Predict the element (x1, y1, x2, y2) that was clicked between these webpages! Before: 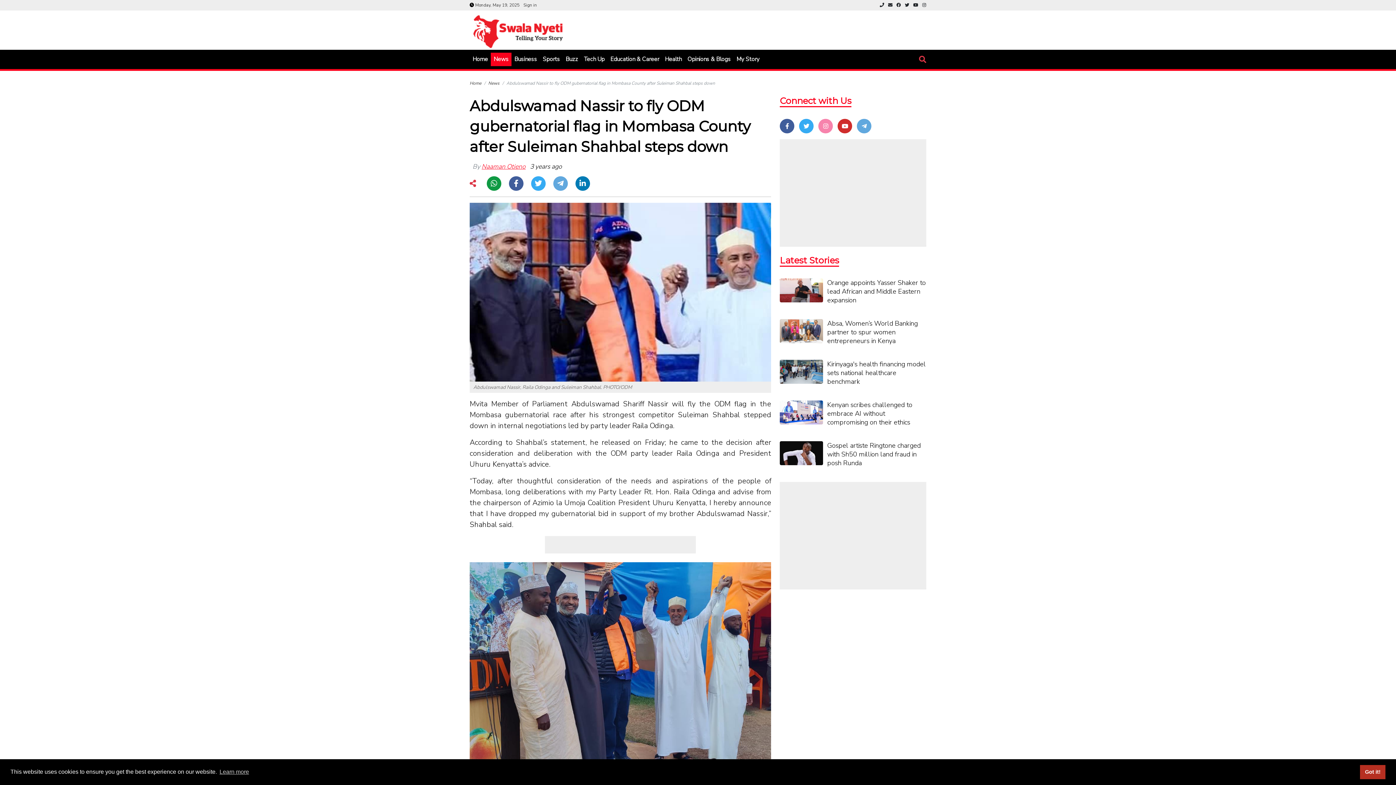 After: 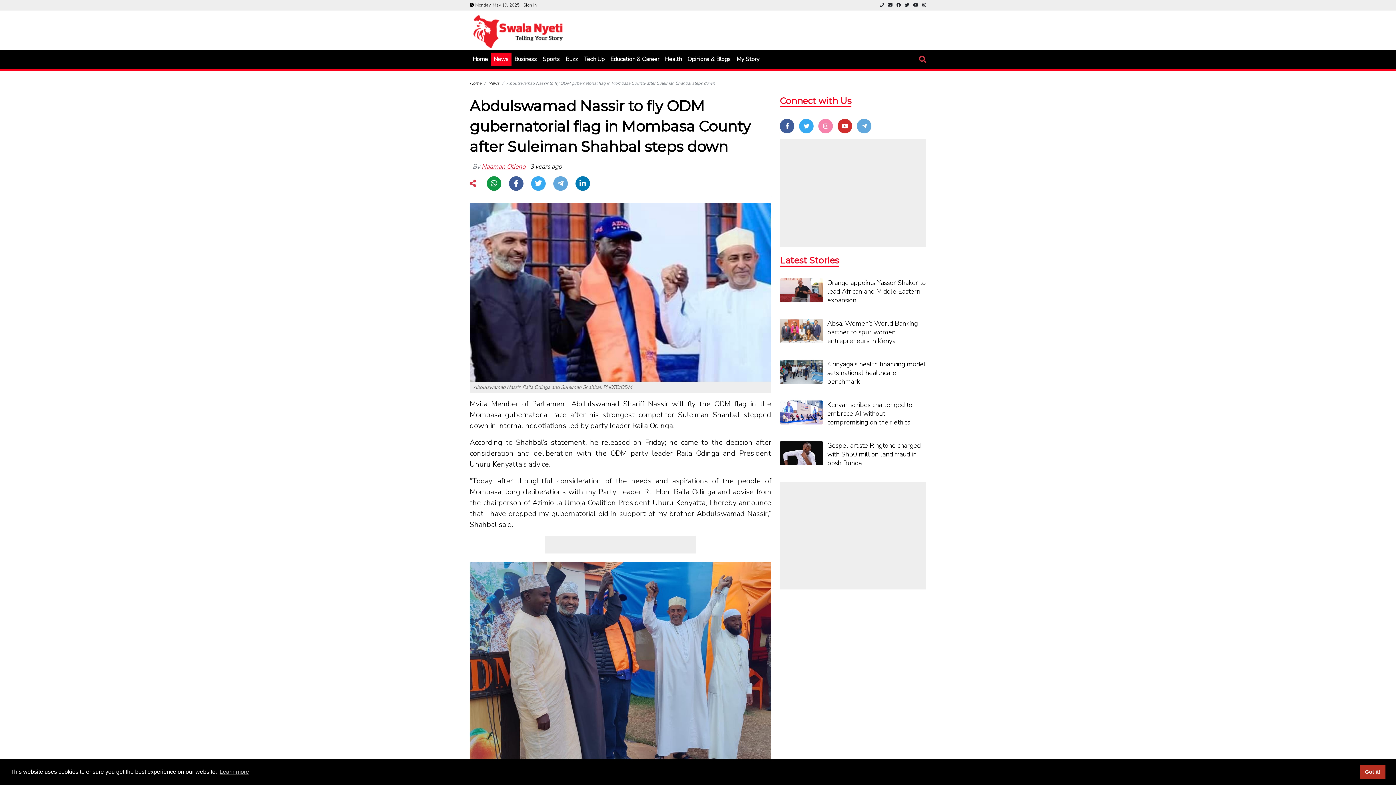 Action: bbox: (780, 121, 794, 130)